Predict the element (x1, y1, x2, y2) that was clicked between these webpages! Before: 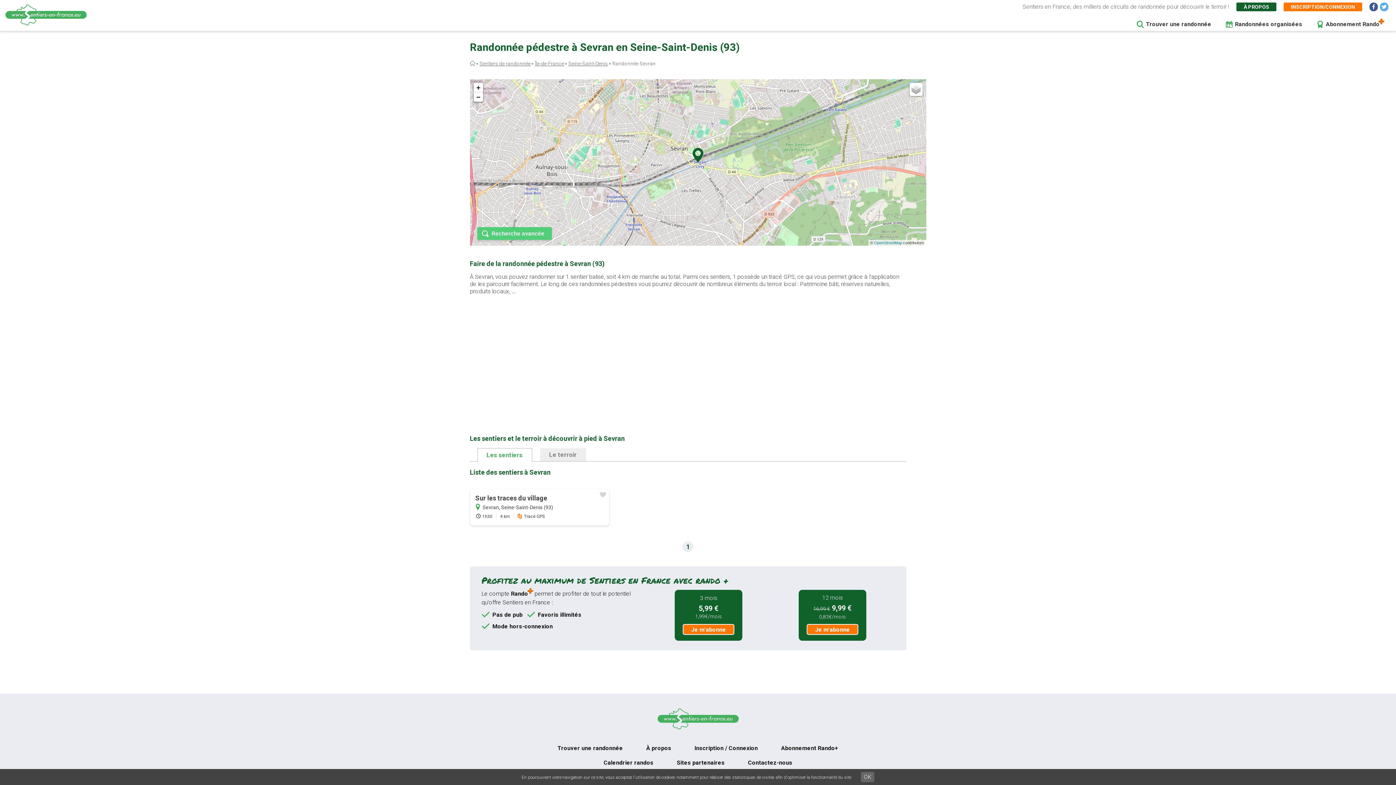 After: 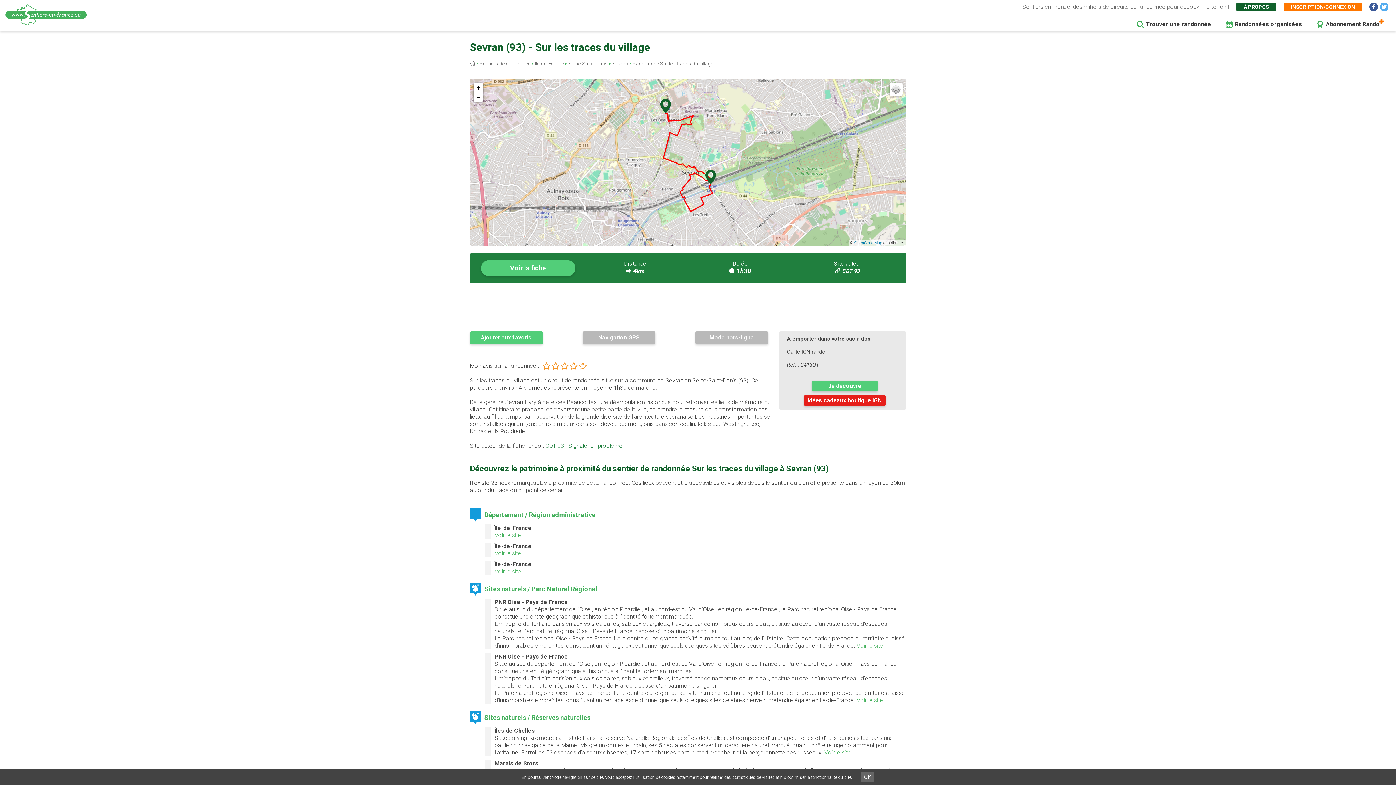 Action: bbox: (470, 489, 609, 525) label: Sur les traces du village
Sevran, Seine-Saint-Denis (93)
1h30
4 km
Tracé GPS